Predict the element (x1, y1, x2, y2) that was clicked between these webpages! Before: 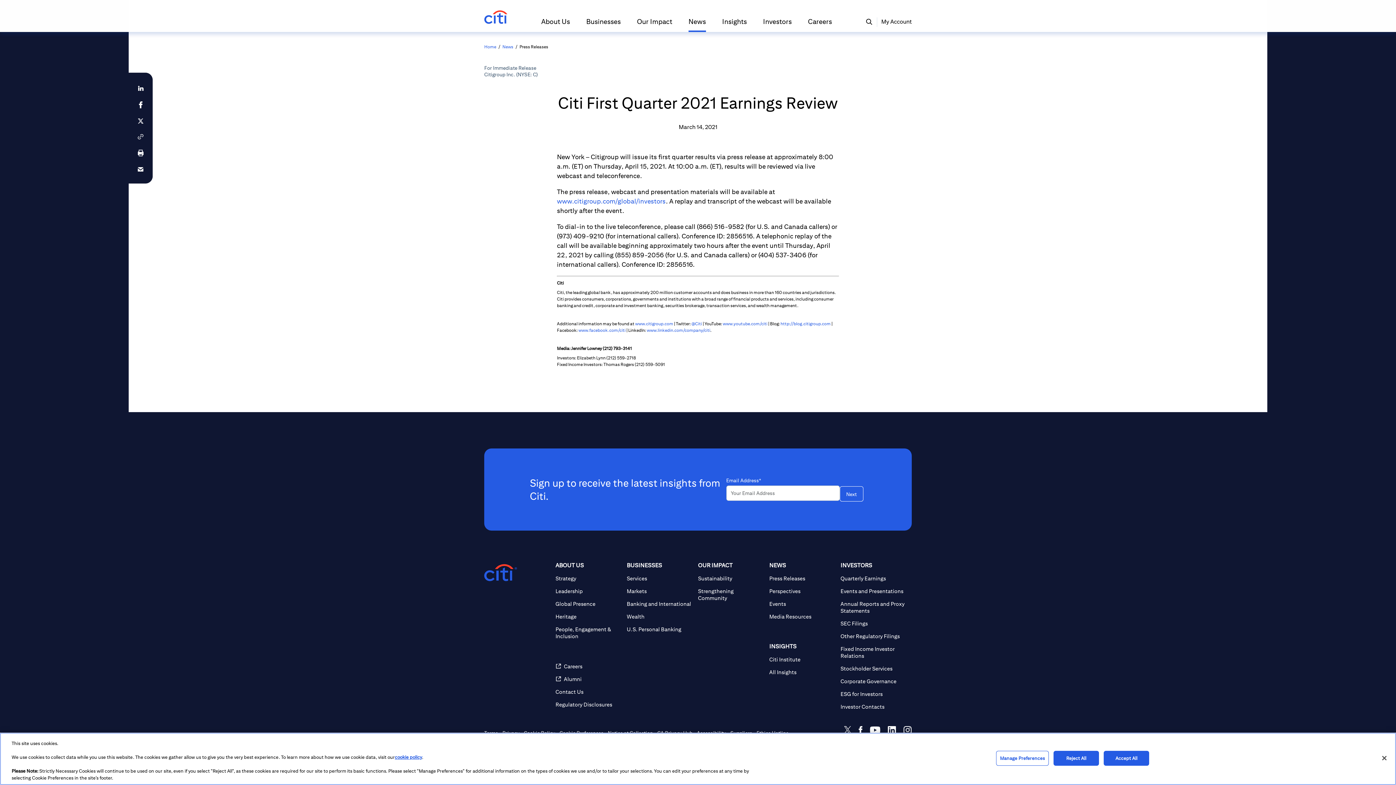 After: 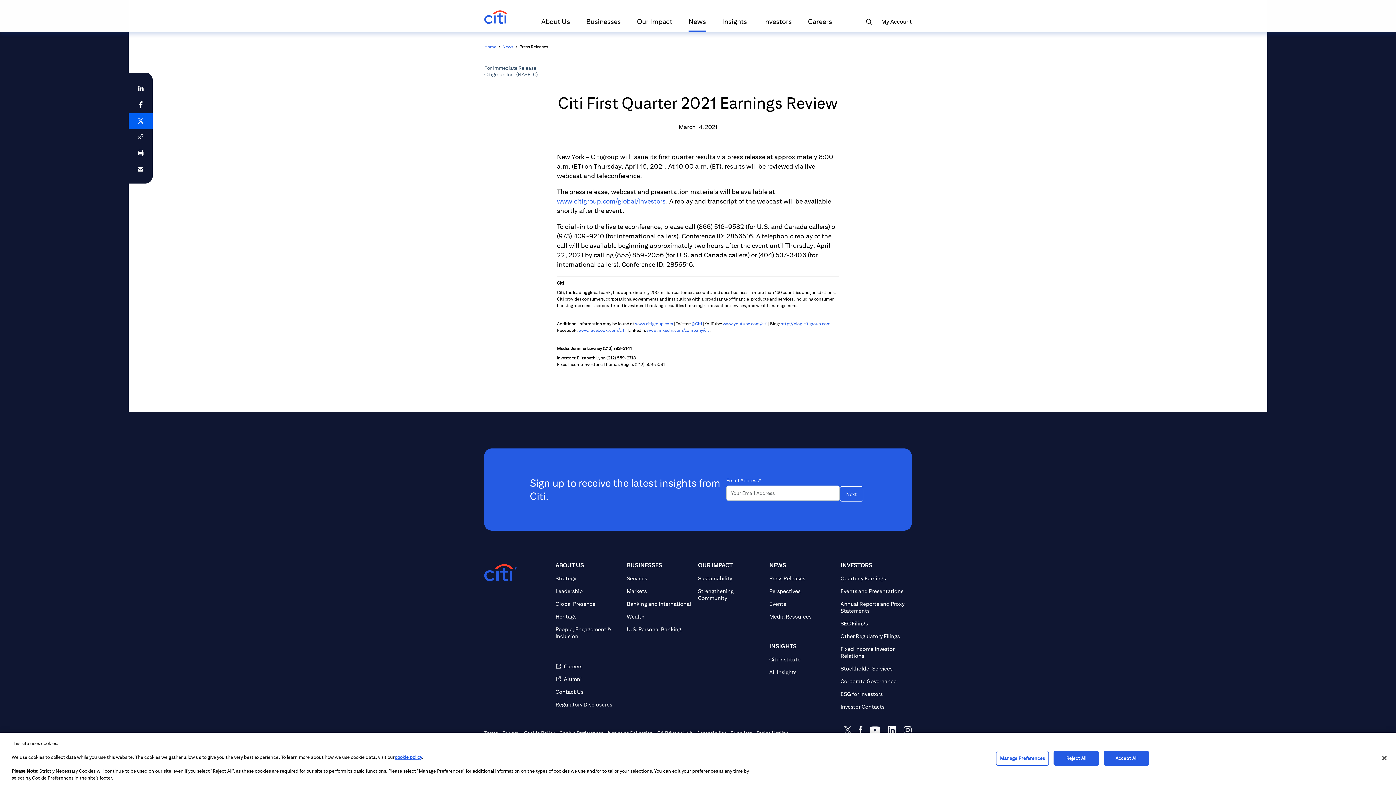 Action: bbox: (128, 113, 152, 129)